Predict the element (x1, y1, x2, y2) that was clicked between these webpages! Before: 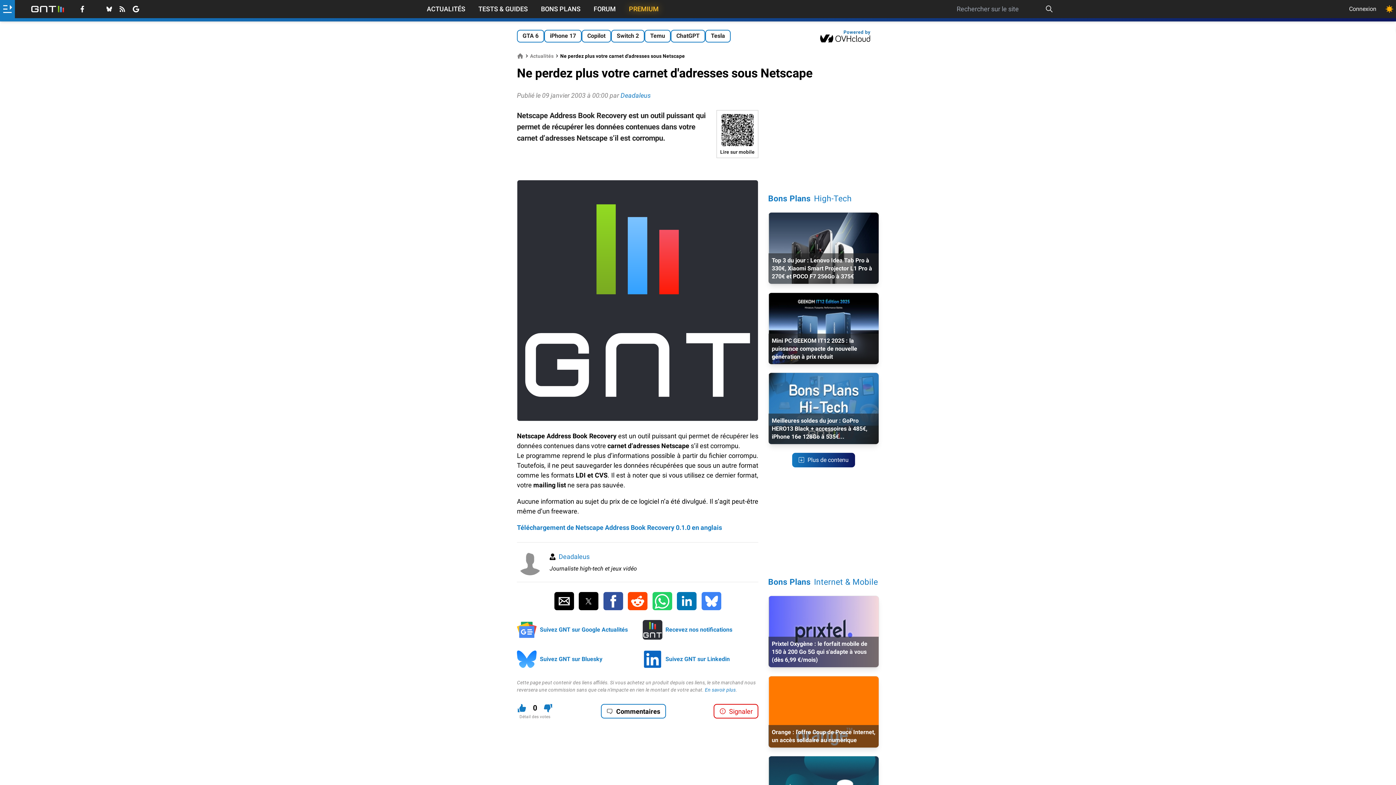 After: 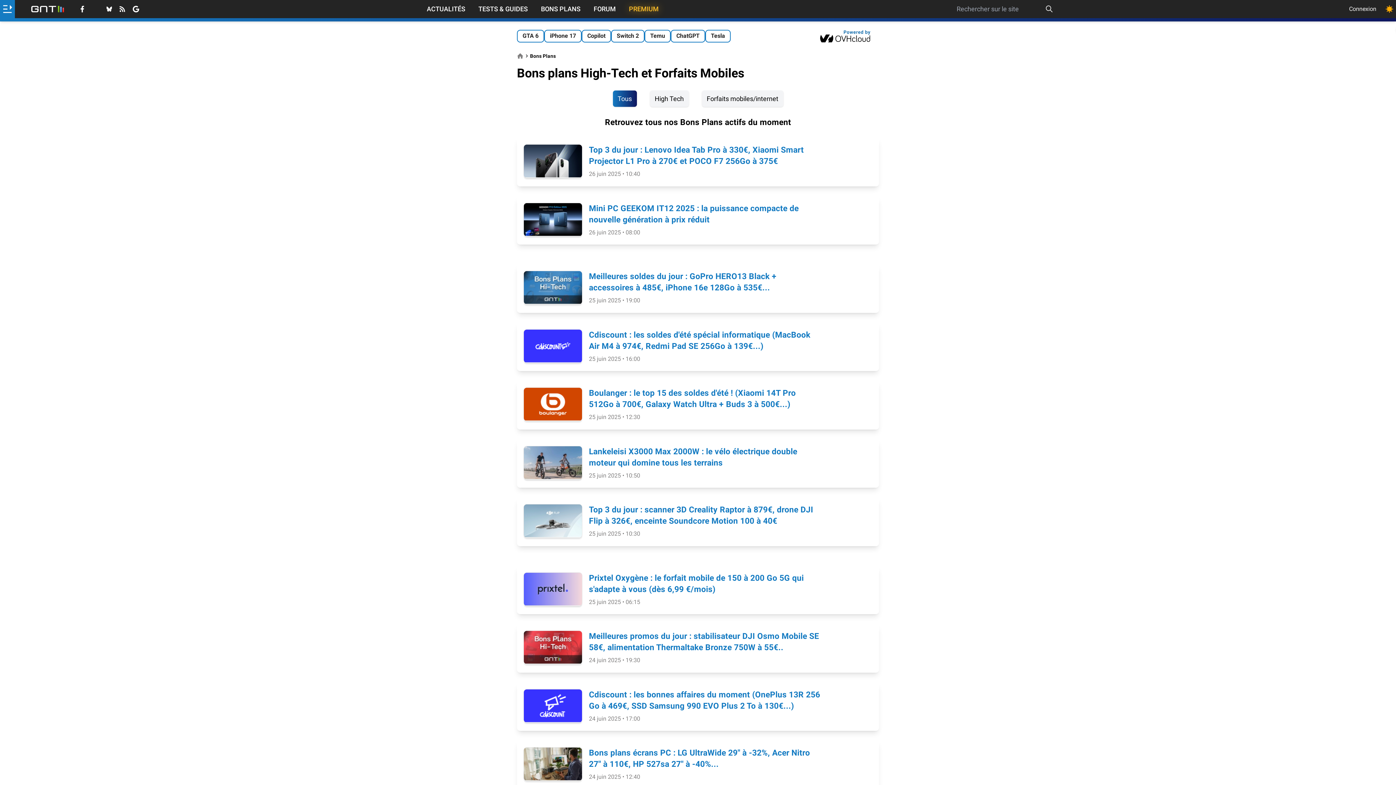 Action: bbox: (541, 4, 580, 13) label: BONS PLANS